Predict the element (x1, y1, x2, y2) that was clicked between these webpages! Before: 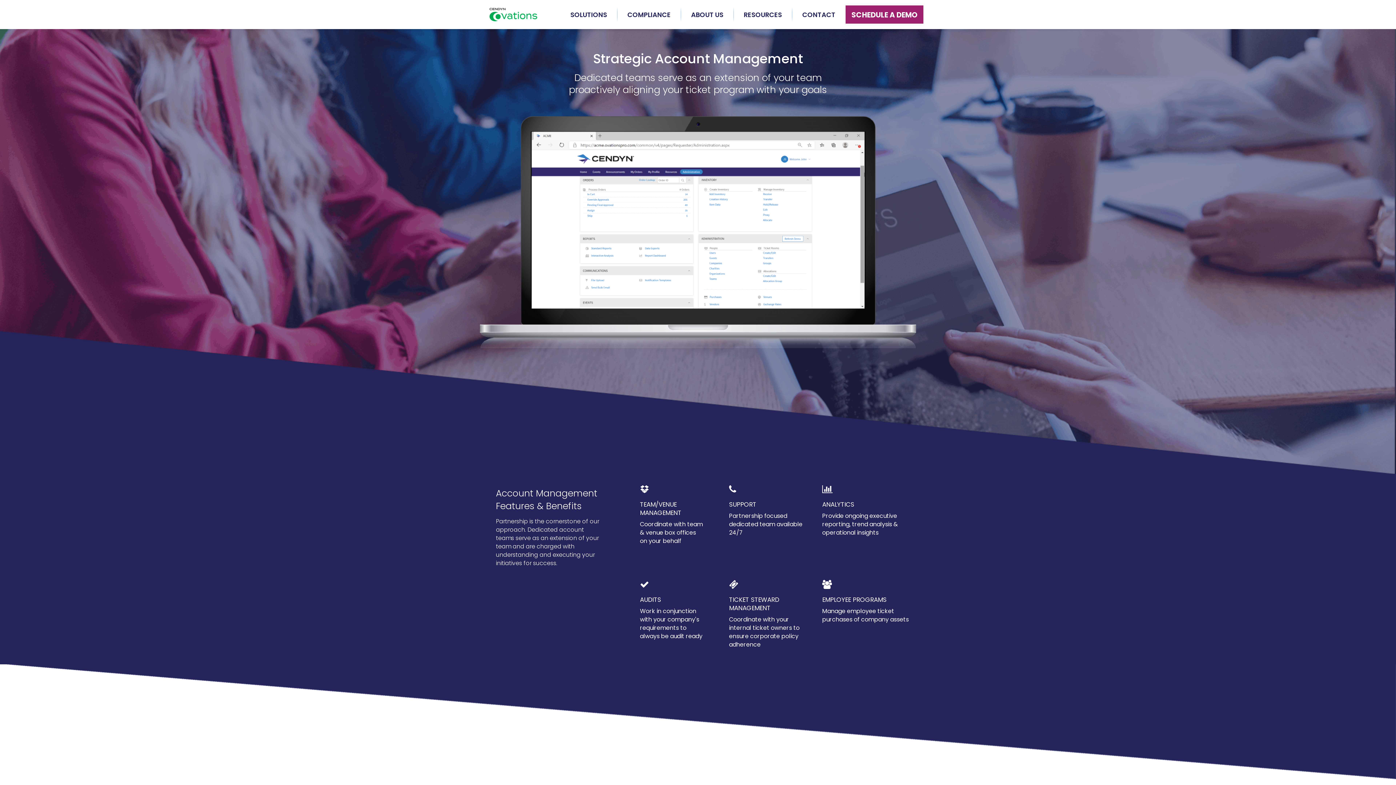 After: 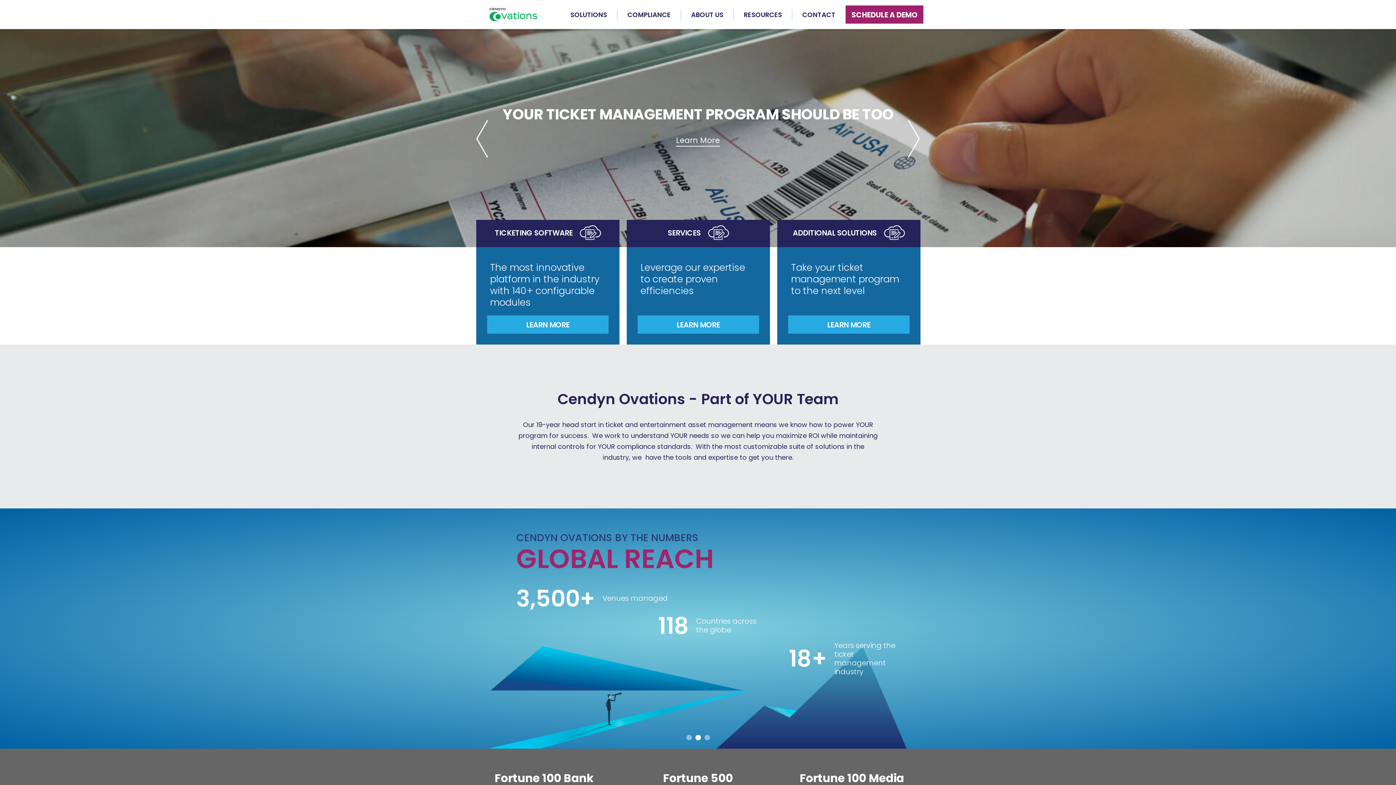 Action: bbox: (472, 7, 554, 21)